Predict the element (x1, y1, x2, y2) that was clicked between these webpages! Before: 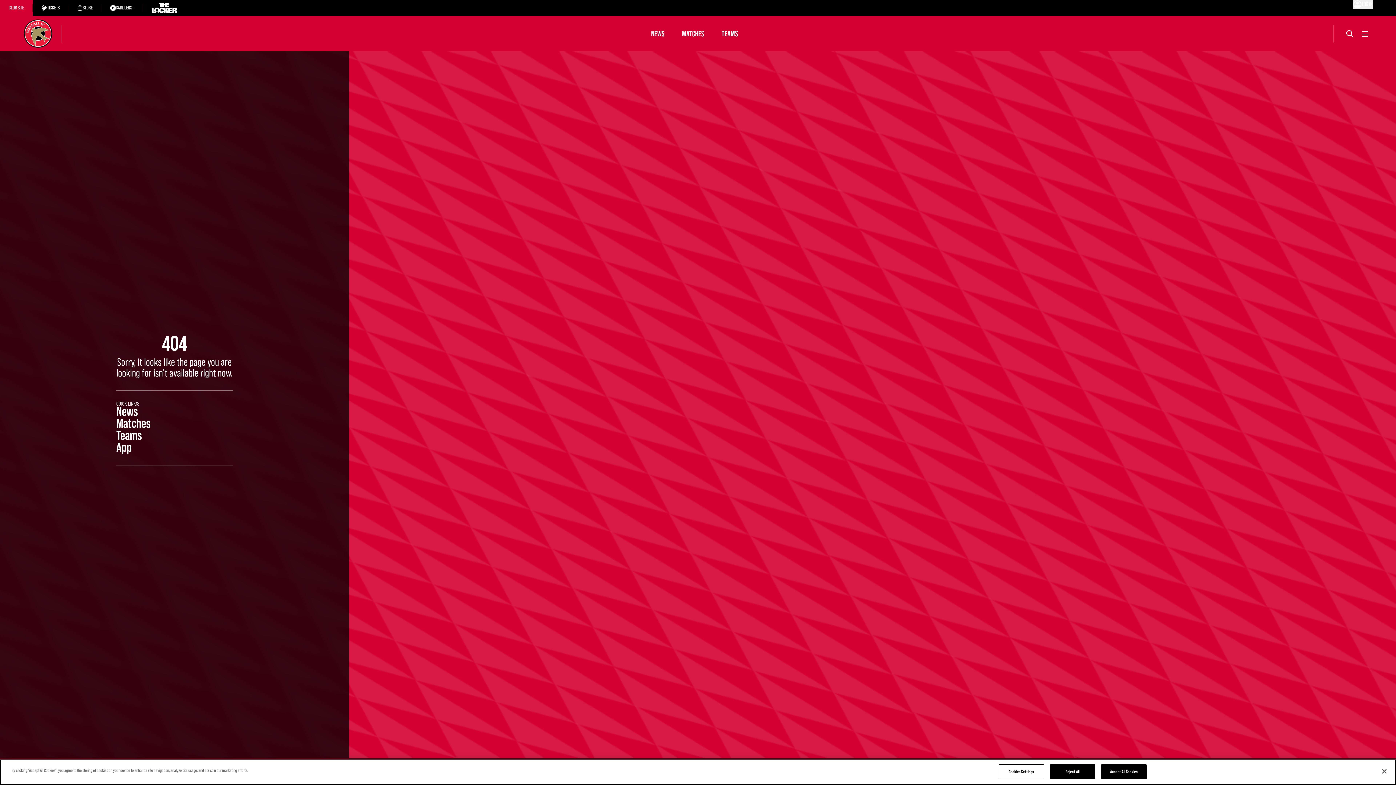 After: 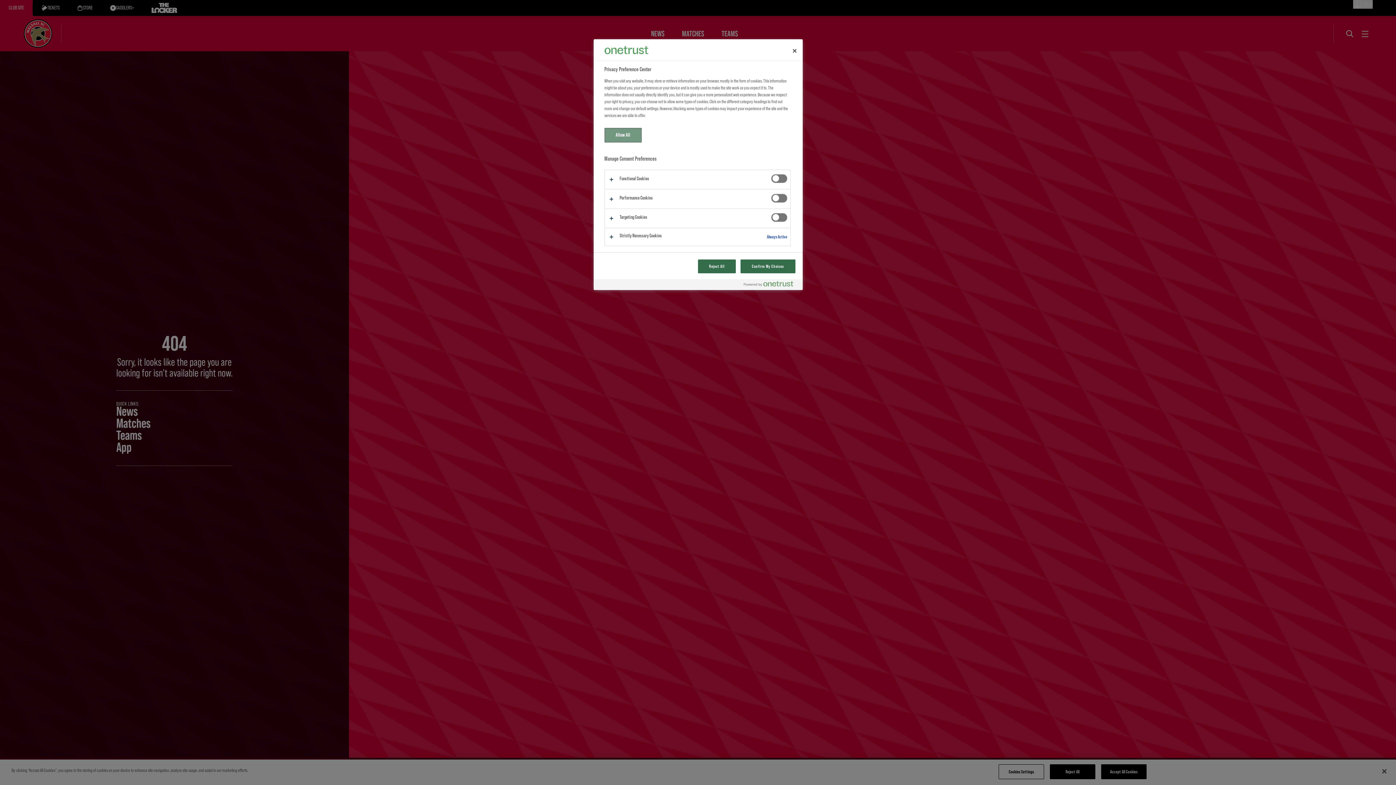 Action: bbox: (998, 764, 1044, 779) label: Cookies Settings